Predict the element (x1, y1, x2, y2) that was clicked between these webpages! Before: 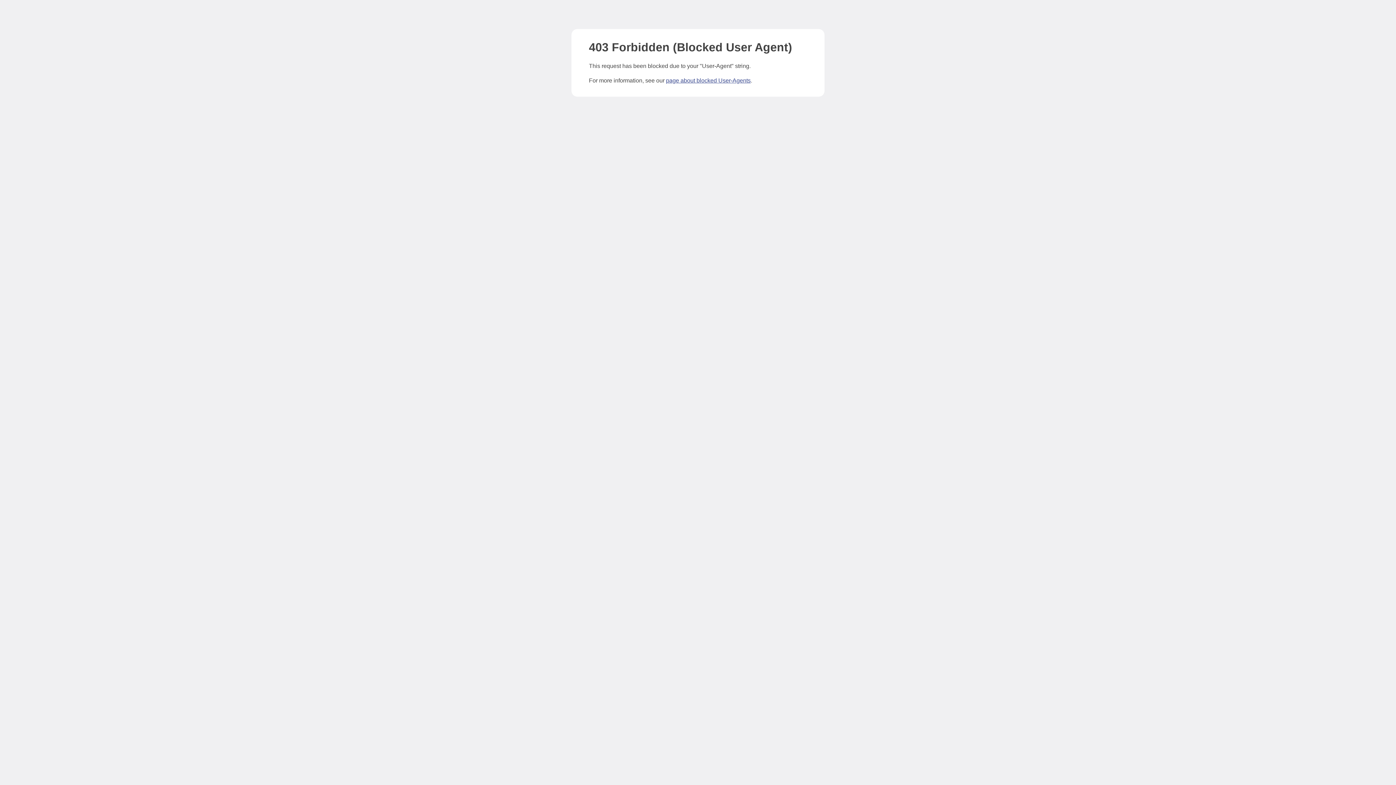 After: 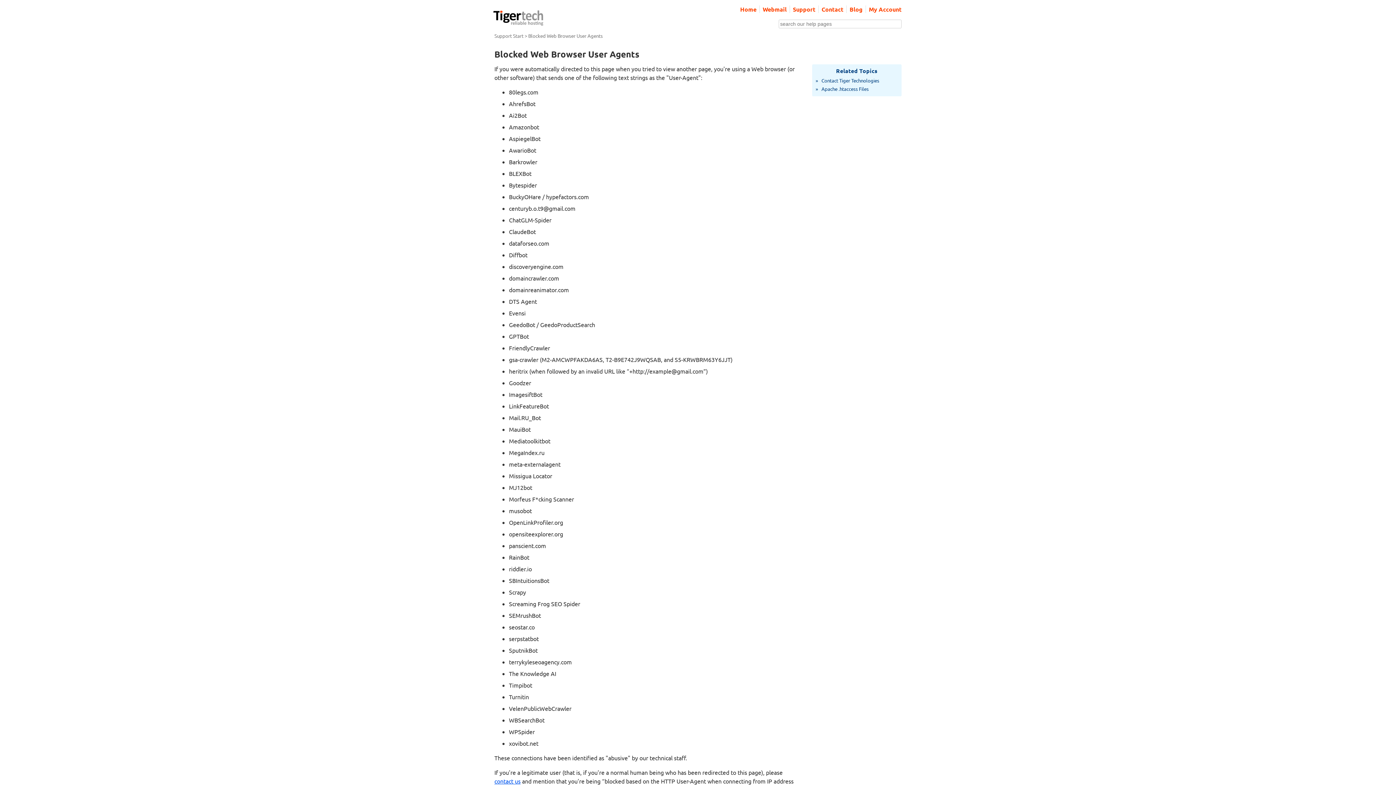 Action: label: page about blocked User-Agents bbox: (666, 77, 750, 83)